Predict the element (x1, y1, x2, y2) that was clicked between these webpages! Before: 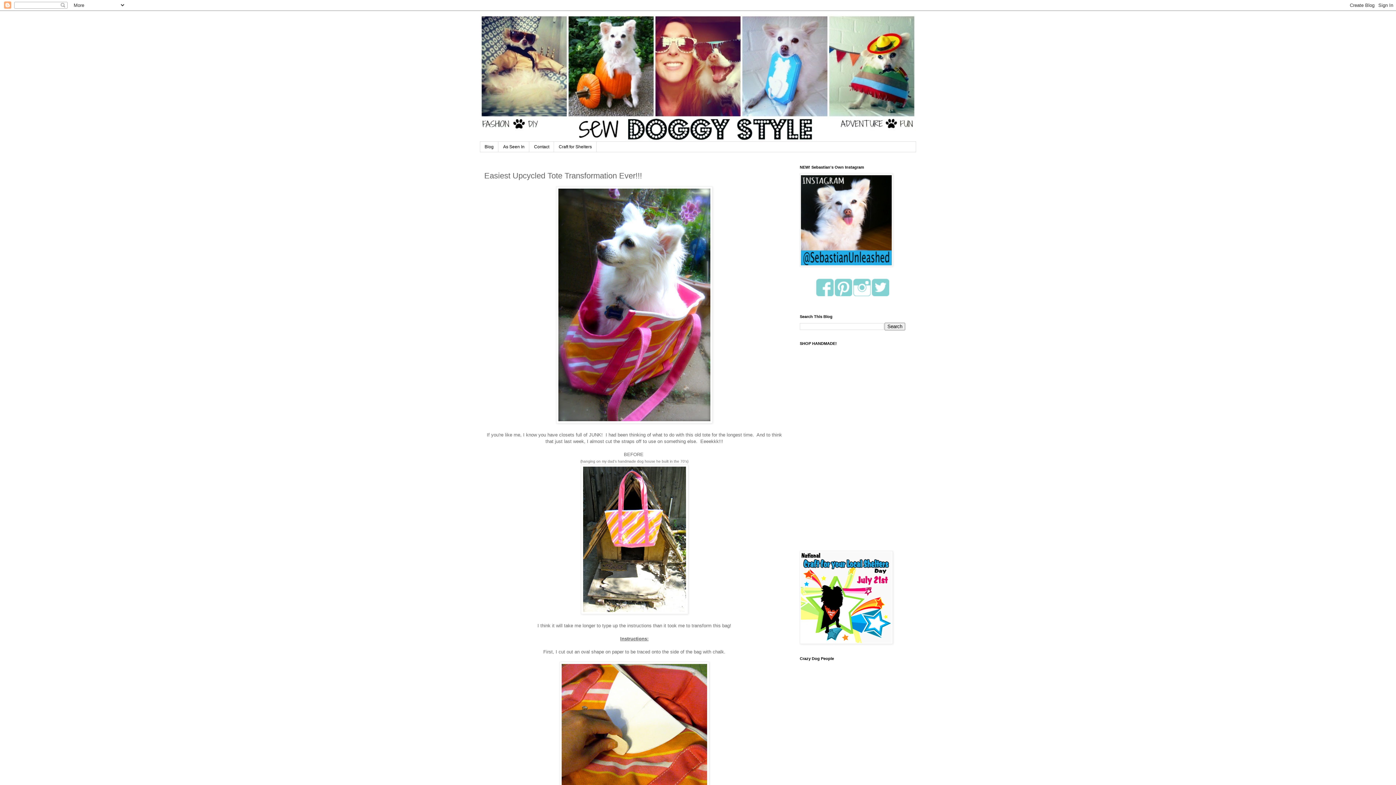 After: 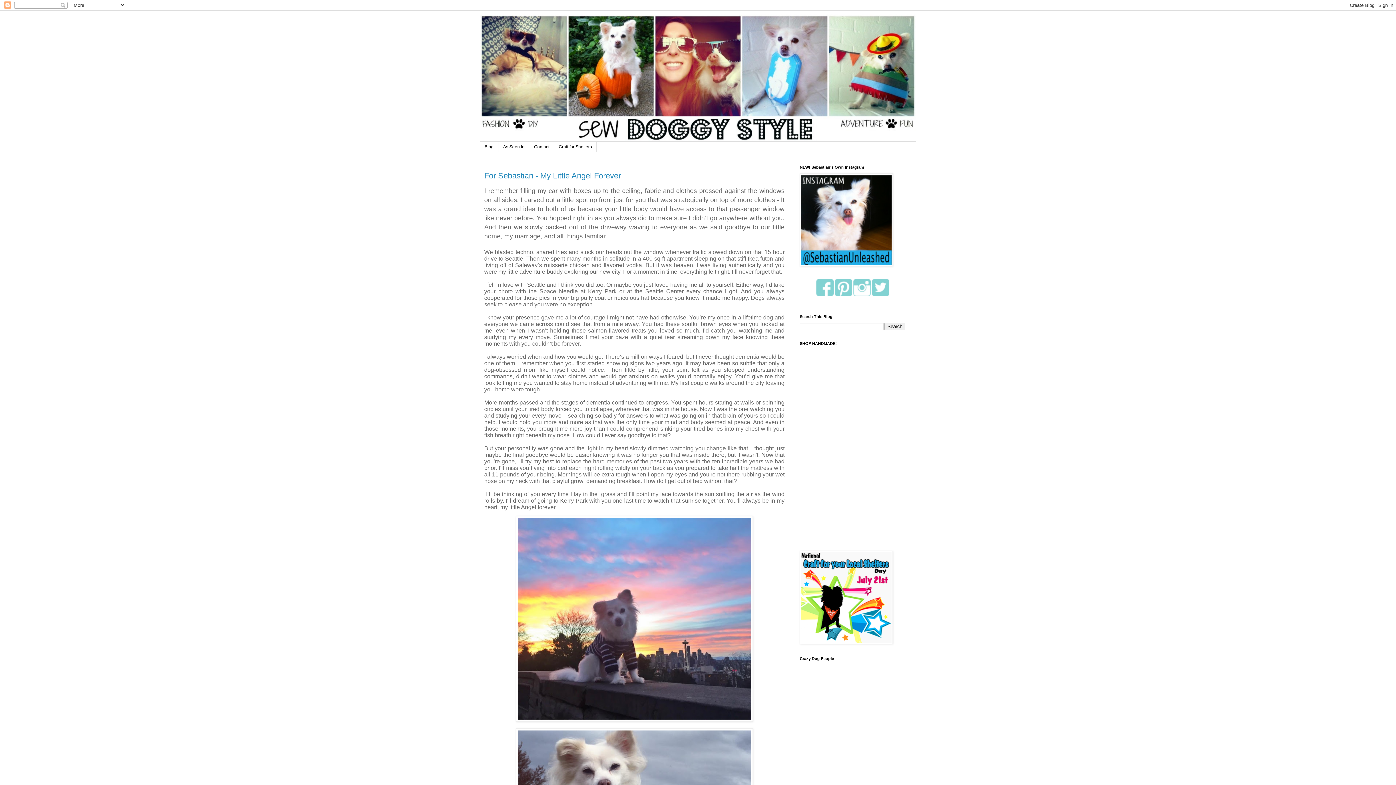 Action: bbox: (480, 14, 916, 141)